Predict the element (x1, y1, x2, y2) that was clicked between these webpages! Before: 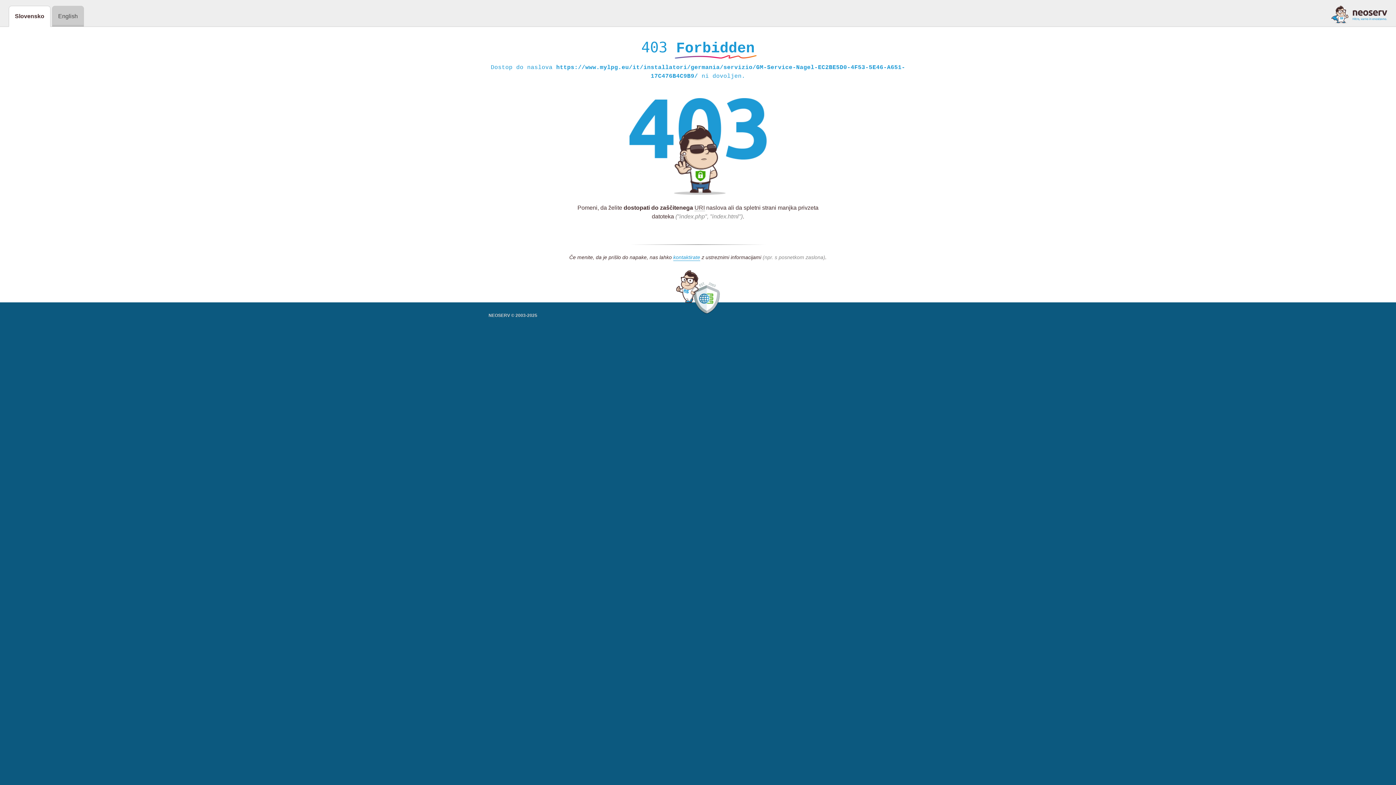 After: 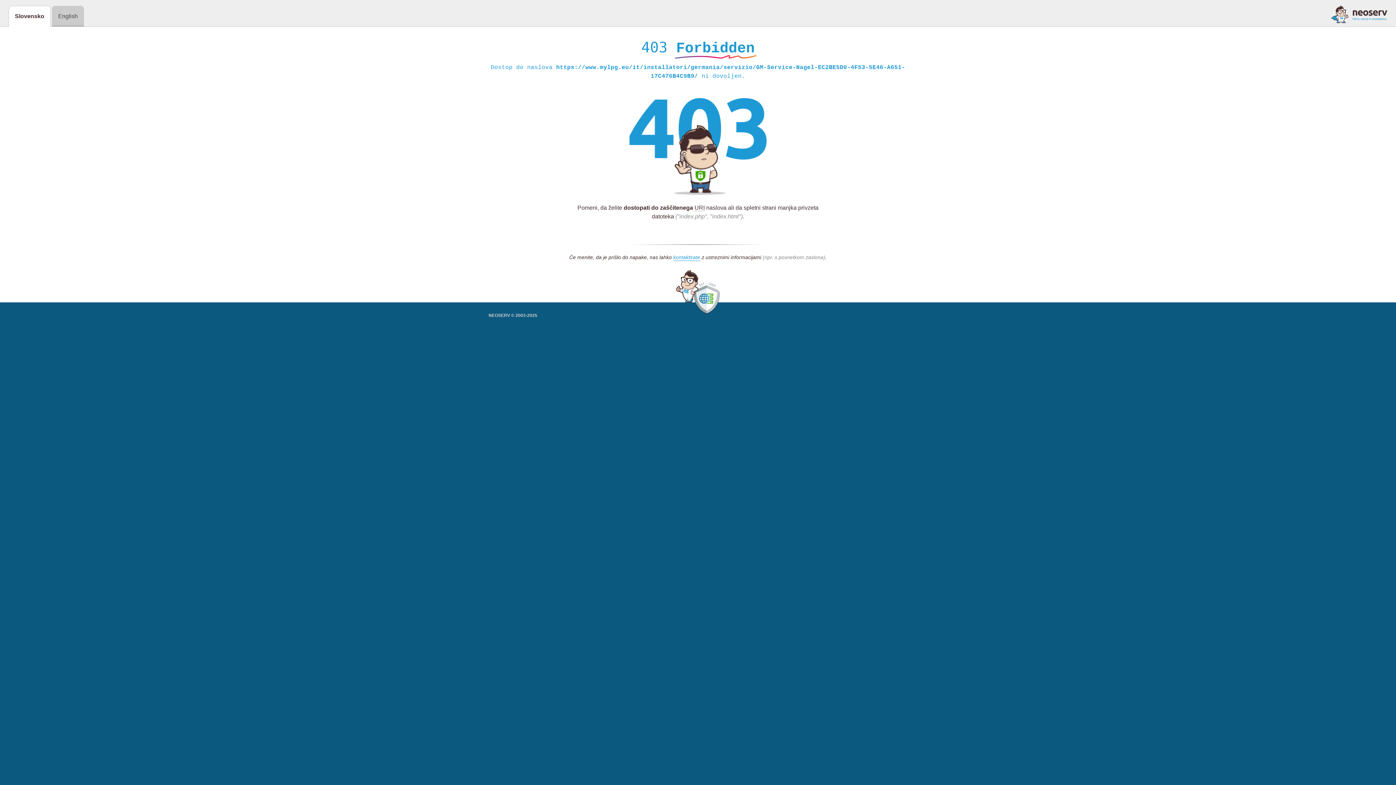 Action: bbox: (1331, 5, 1387, 23)